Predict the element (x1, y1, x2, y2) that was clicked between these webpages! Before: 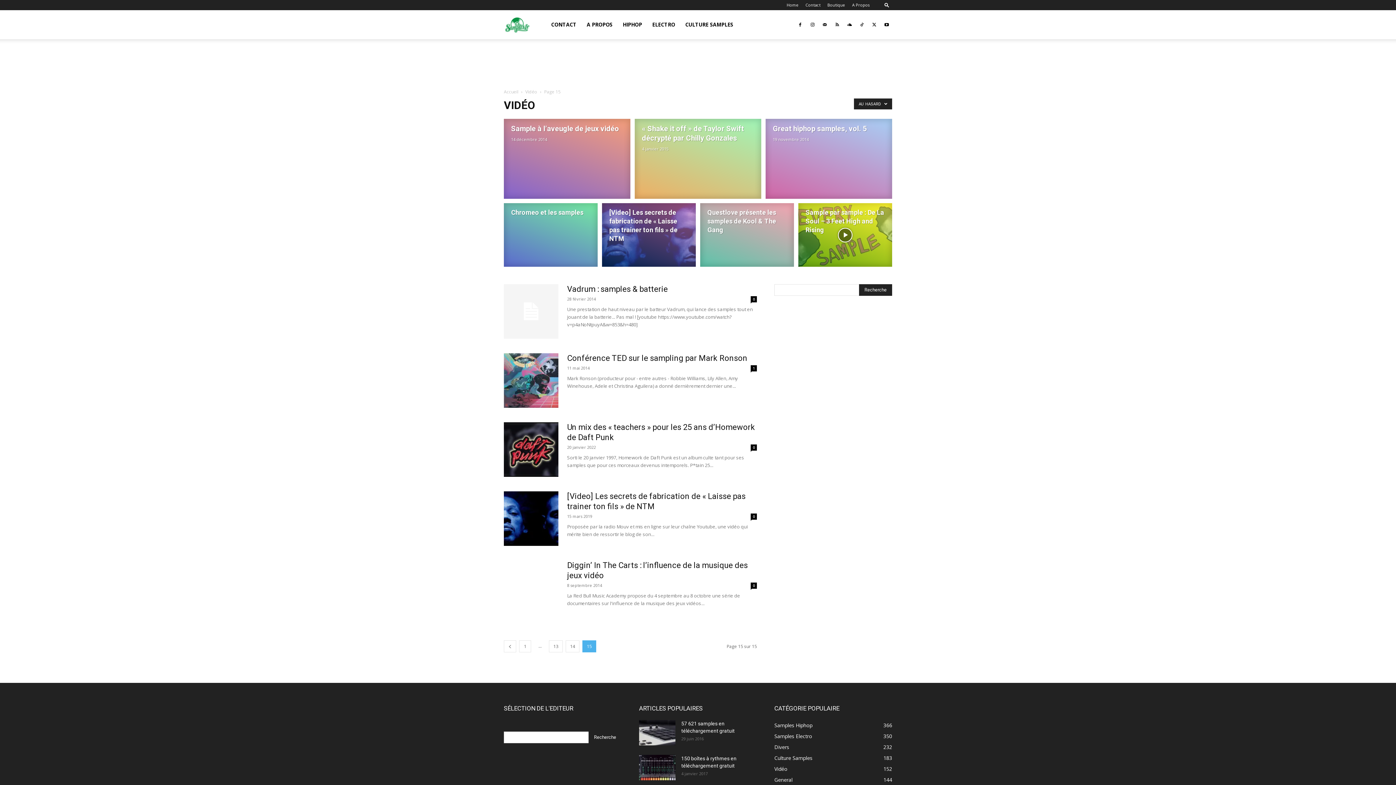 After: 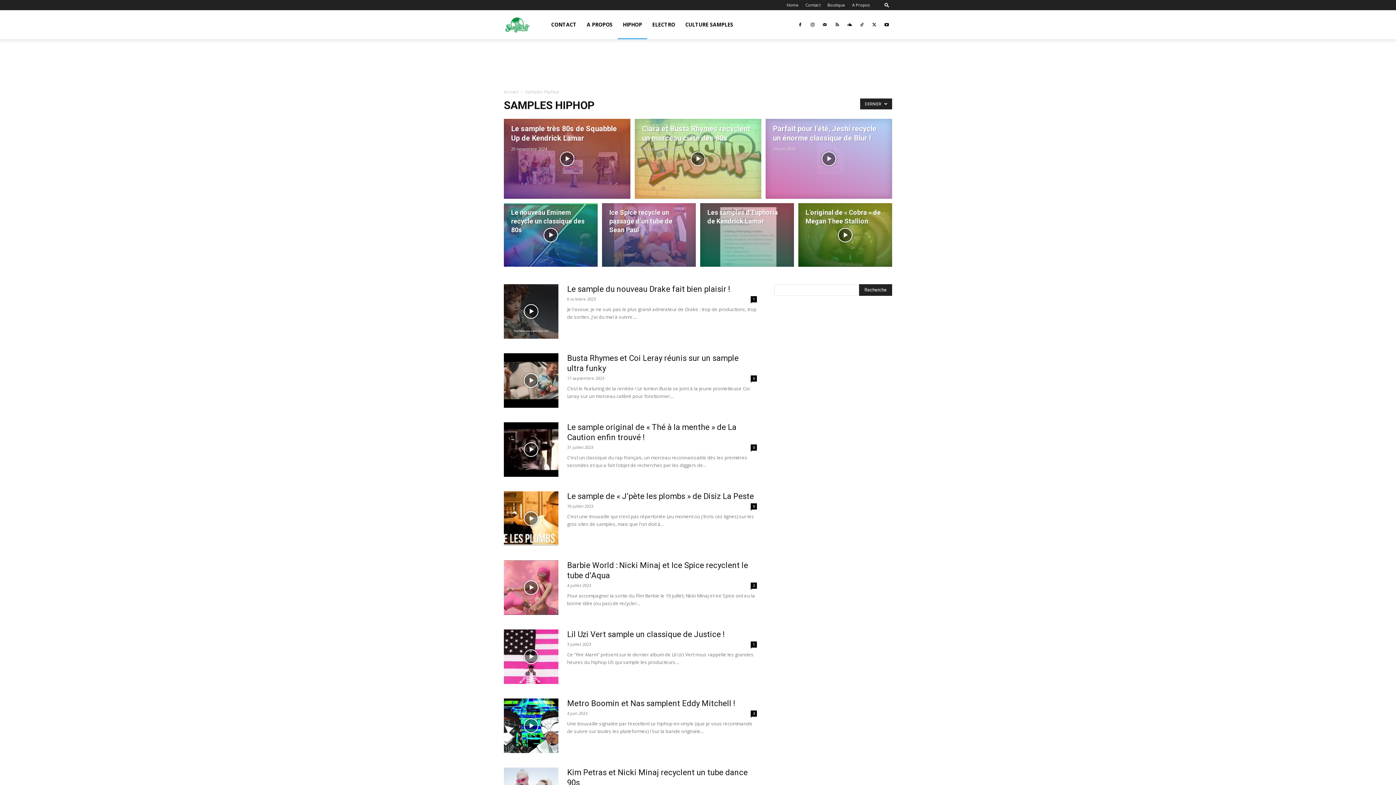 Action: label: HIPHOP bbox: (617, 10, 647, 39)